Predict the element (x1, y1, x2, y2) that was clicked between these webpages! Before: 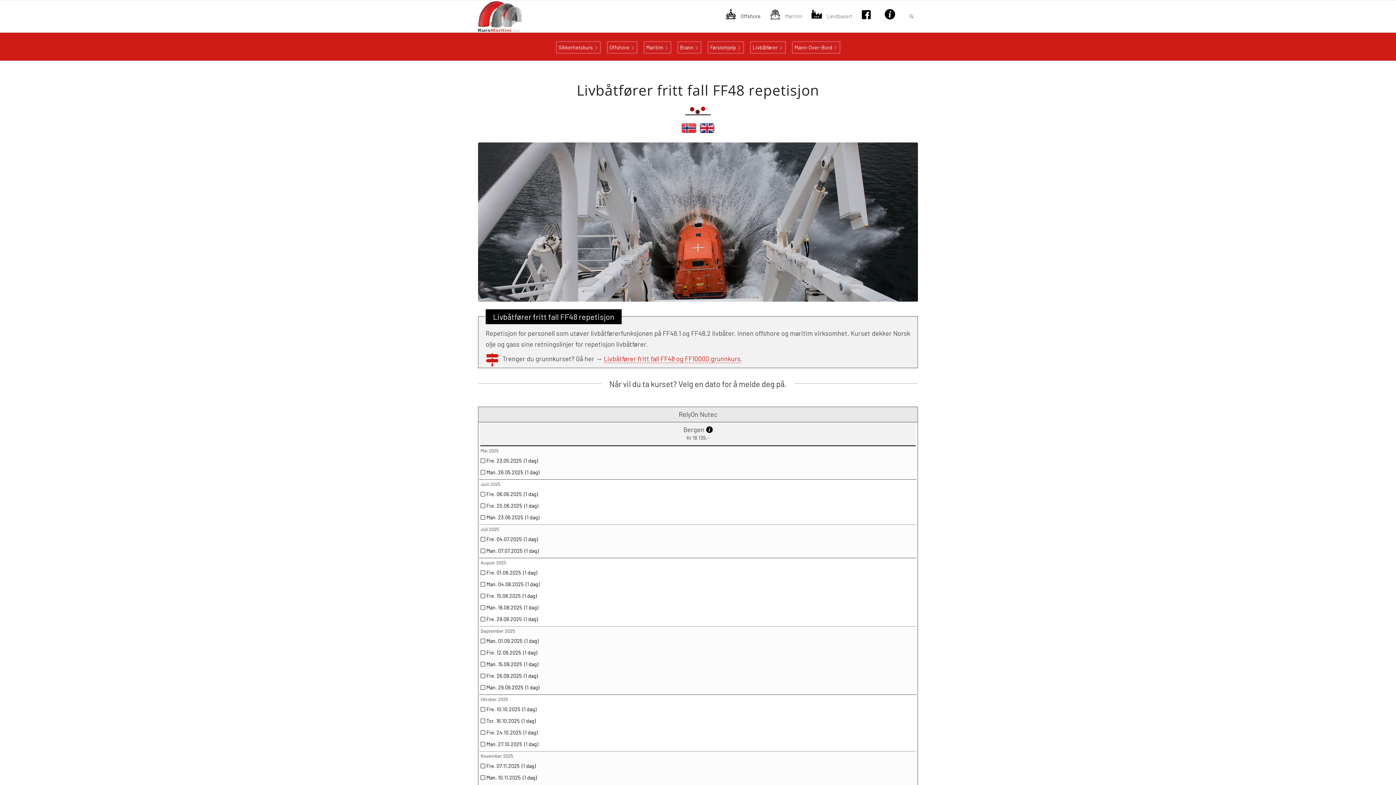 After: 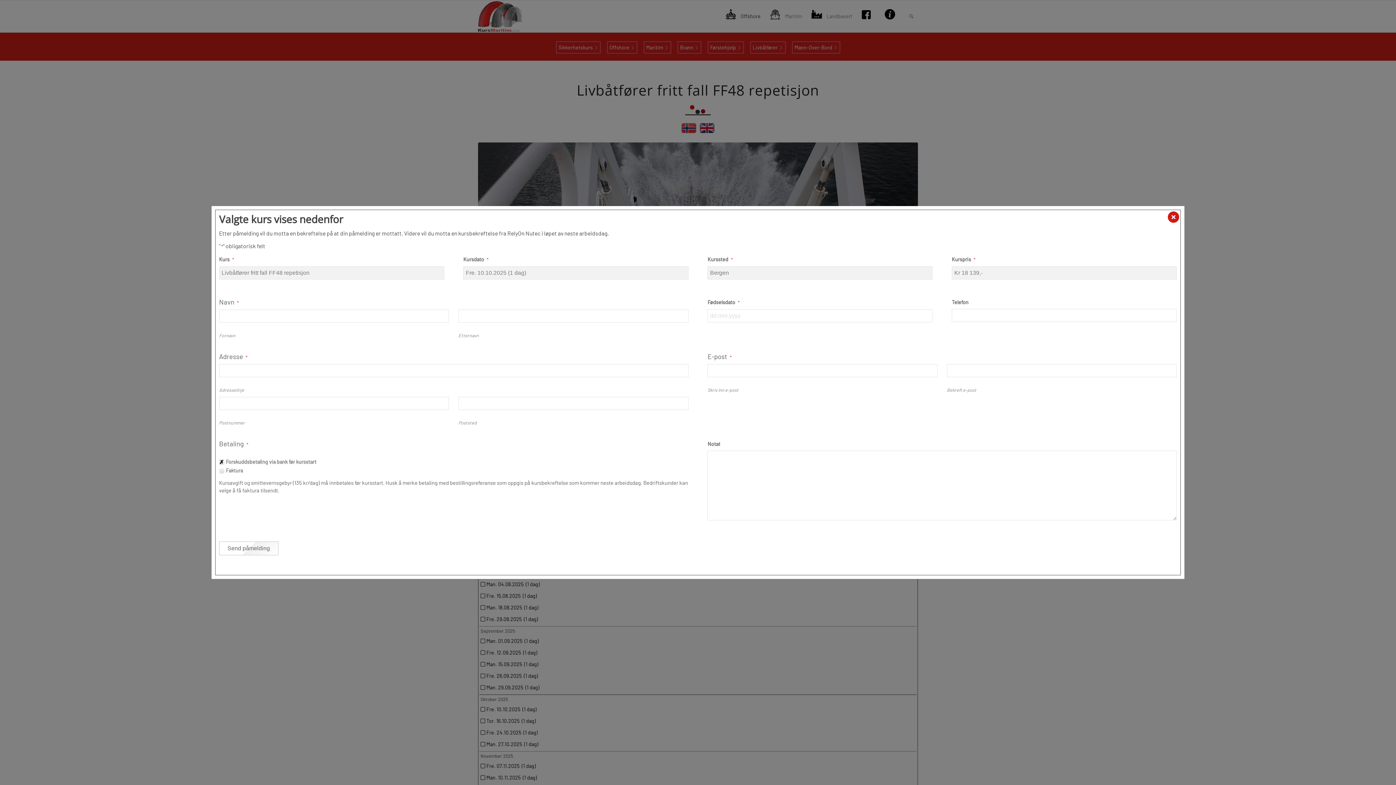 Action: label: Fre. 10.10.2025  (1 dag) bbox: (479, 704, 535, 714)